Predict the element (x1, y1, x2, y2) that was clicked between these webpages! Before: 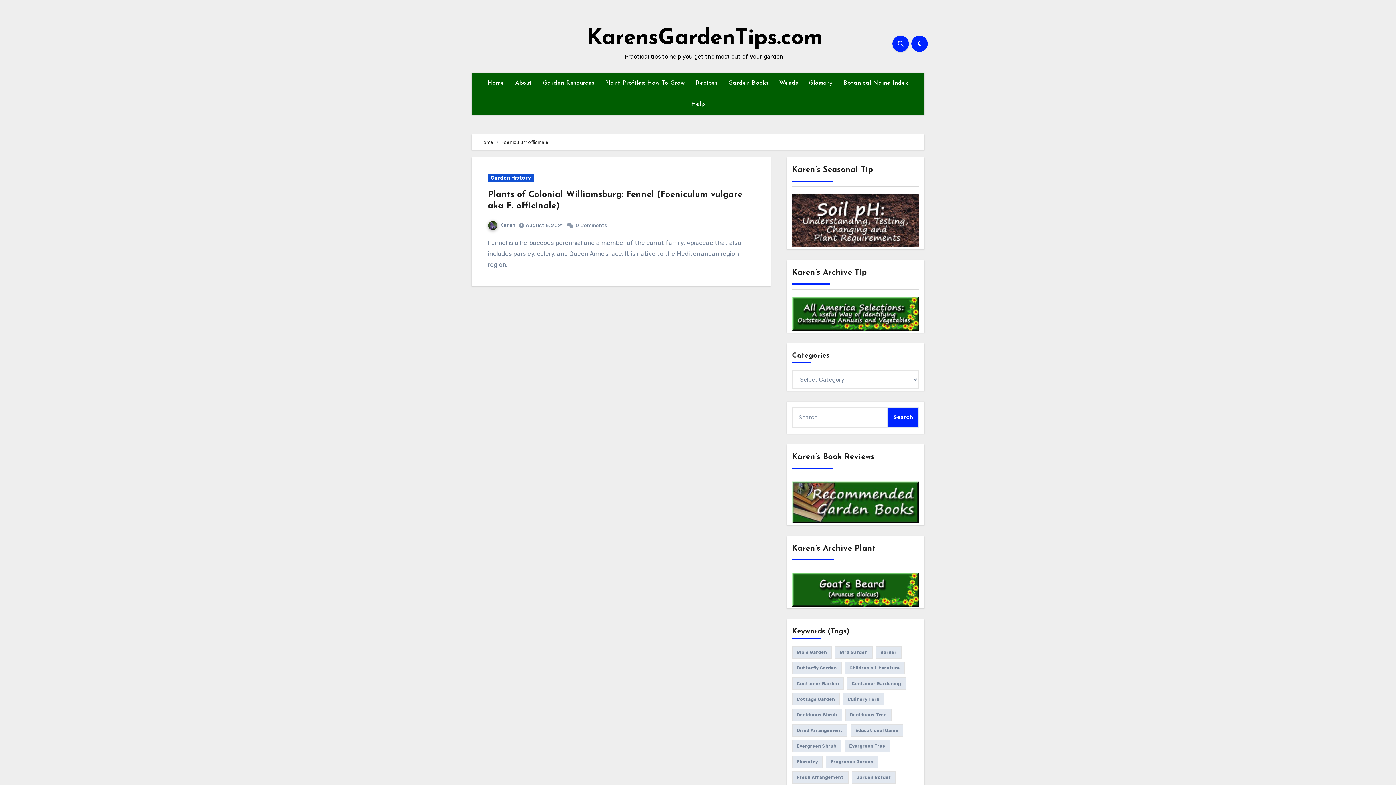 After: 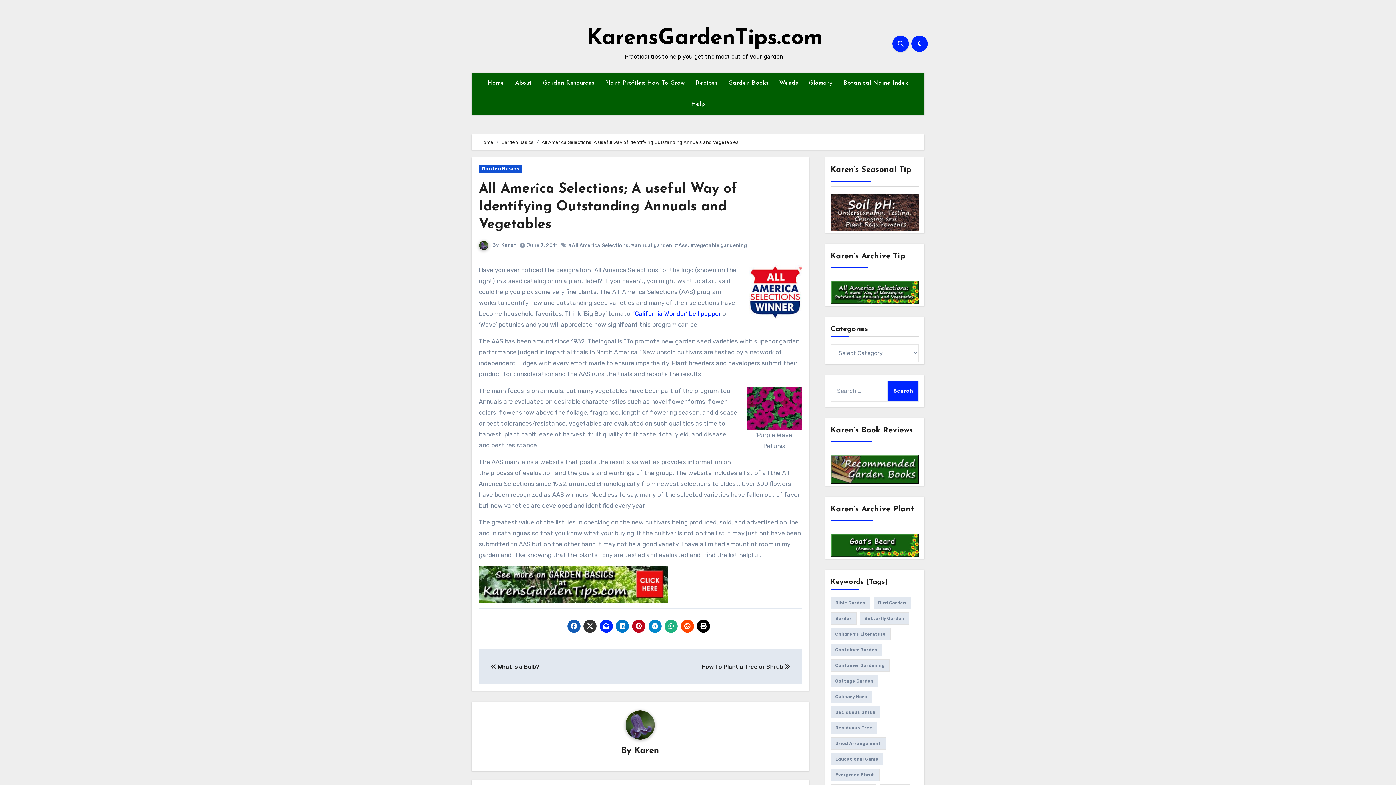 Action: bbox: (792, 309, 919, 316)